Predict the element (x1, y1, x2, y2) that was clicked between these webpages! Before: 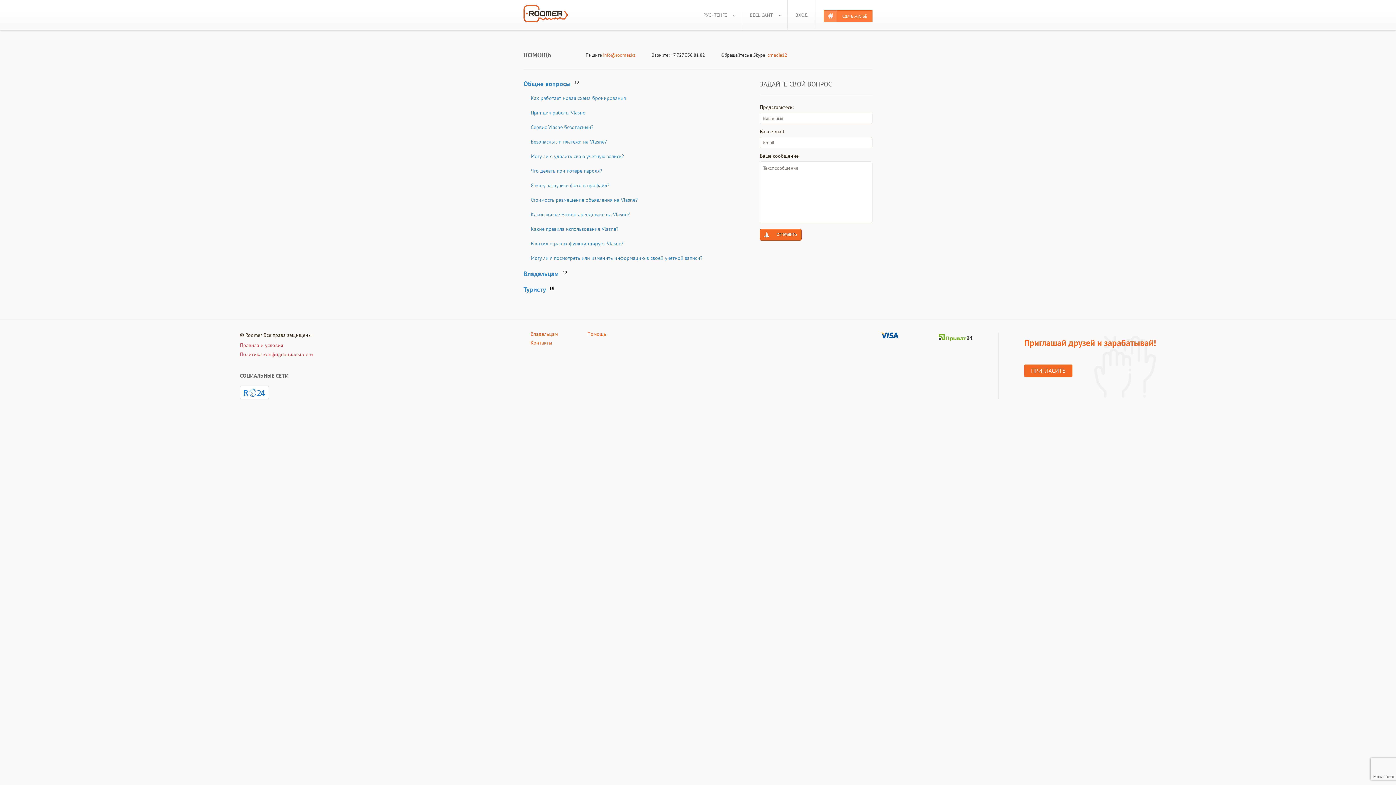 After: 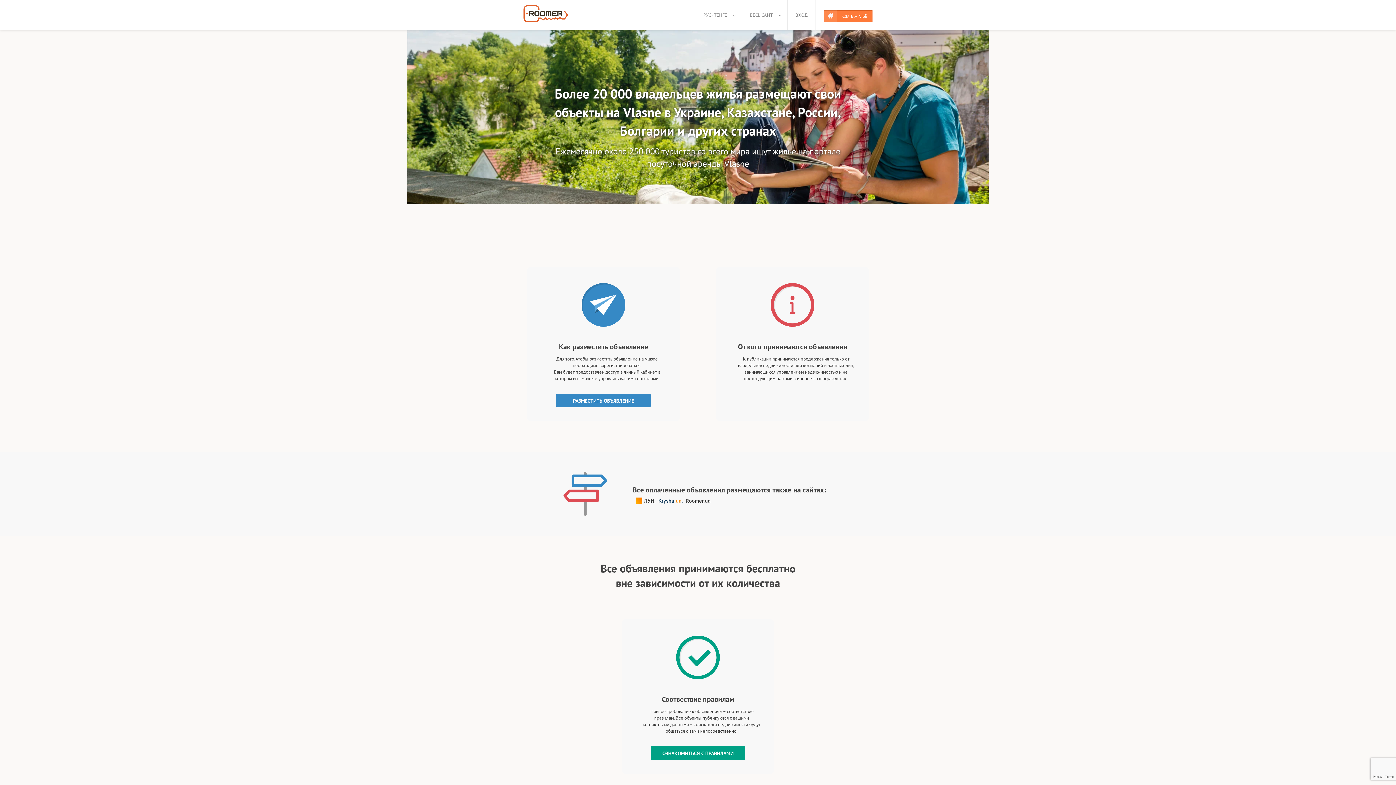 Action: bbox: (530, 332, 558, 337) label: Владельцам